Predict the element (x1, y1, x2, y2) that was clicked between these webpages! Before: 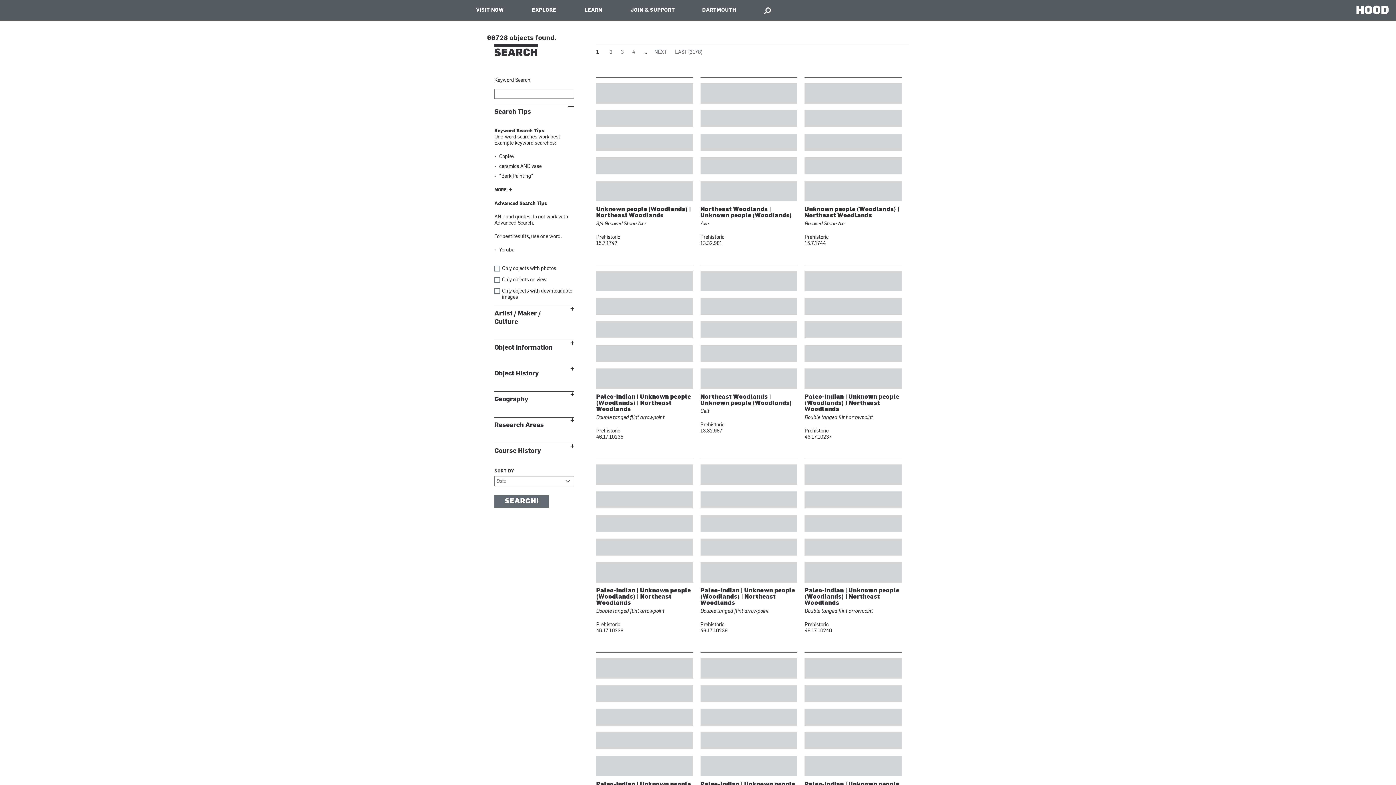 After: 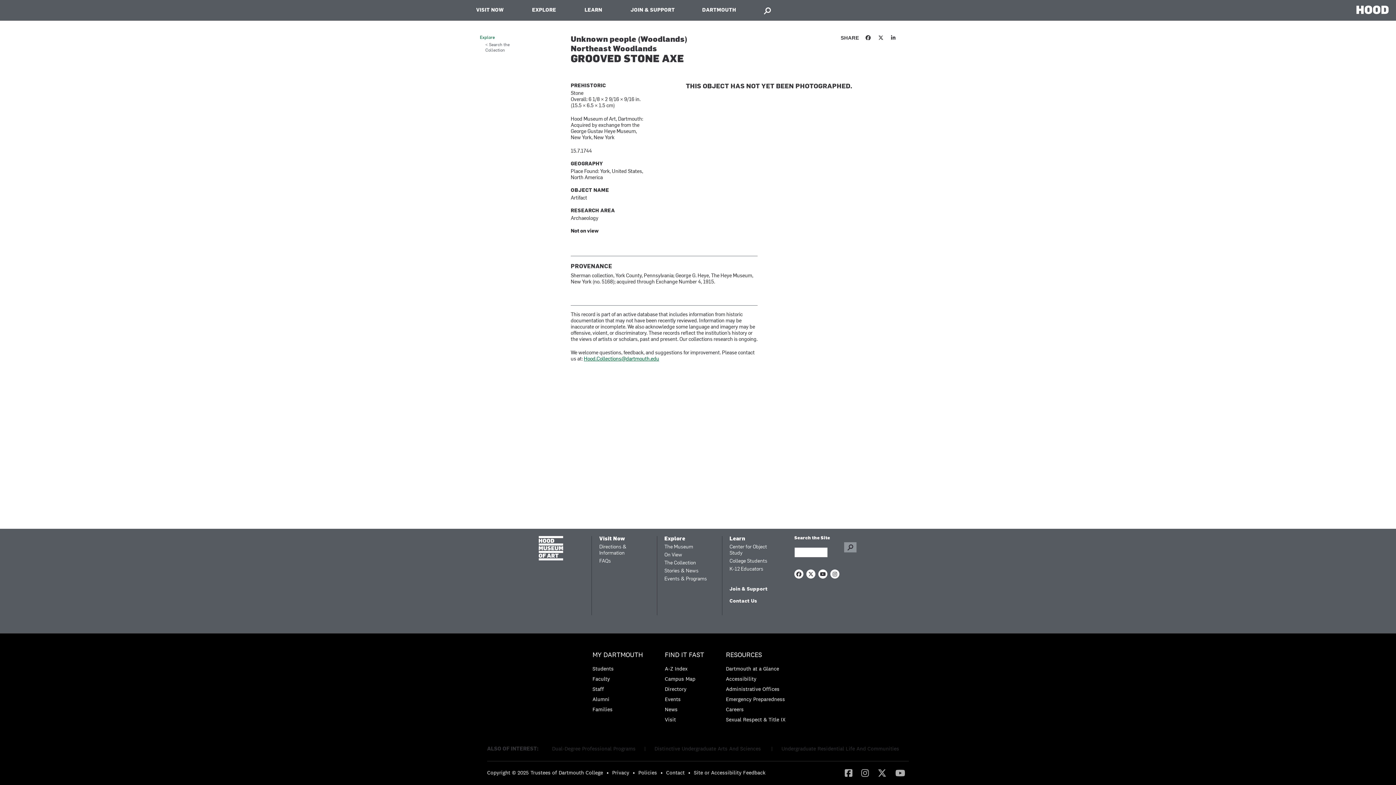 Action: bbox: (804, 83, 901, 201)